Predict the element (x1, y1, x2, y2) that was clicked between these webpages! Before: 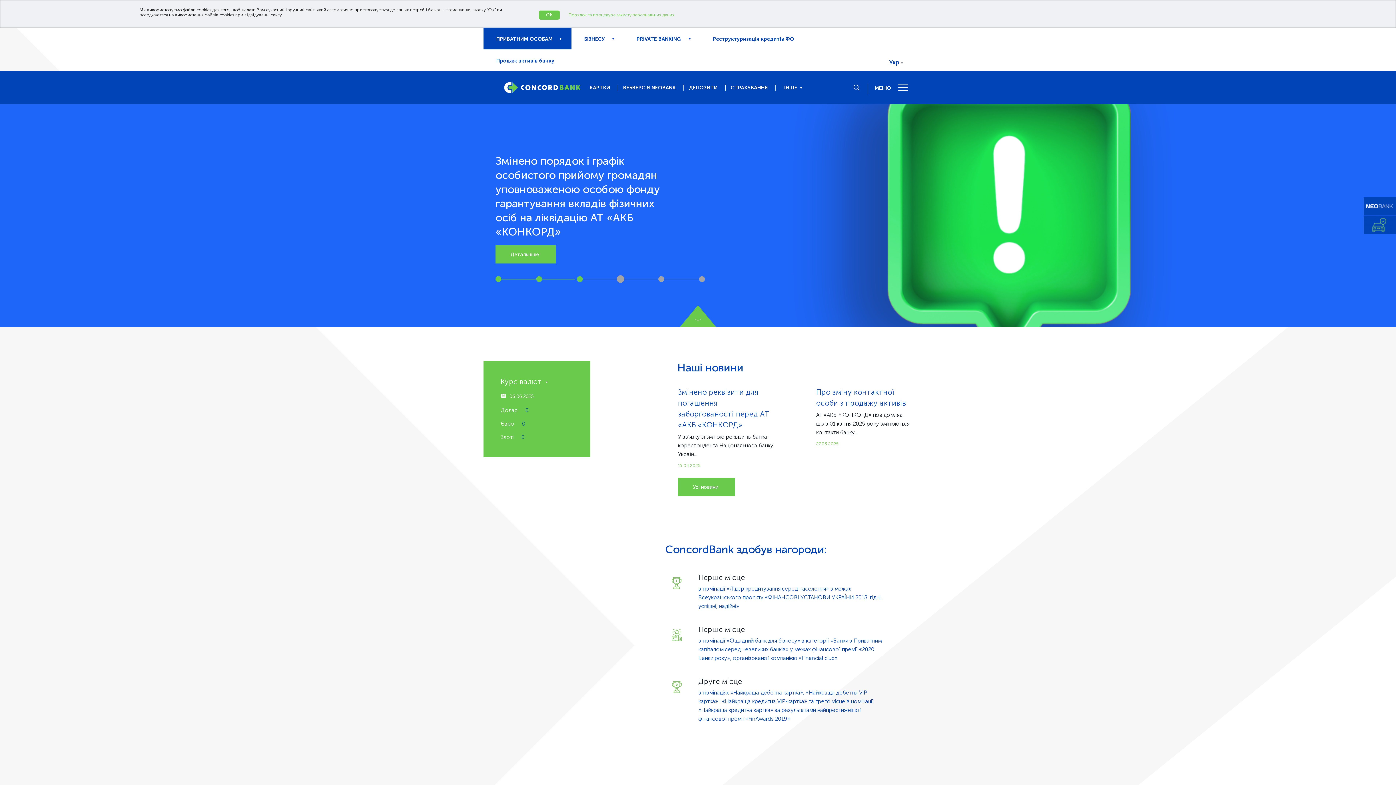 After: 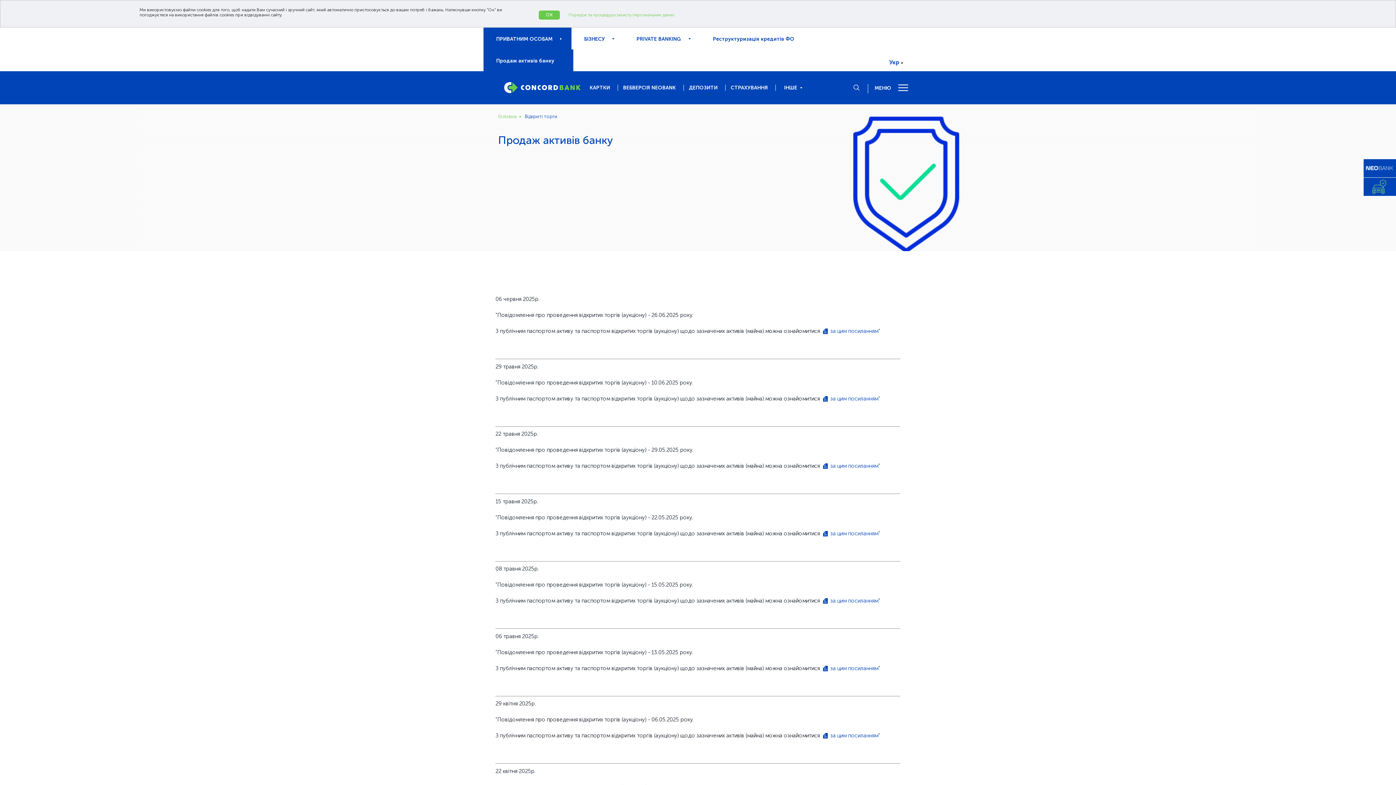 Action: label: Продаж активів банку bbox: (483, 49, 573, 71)